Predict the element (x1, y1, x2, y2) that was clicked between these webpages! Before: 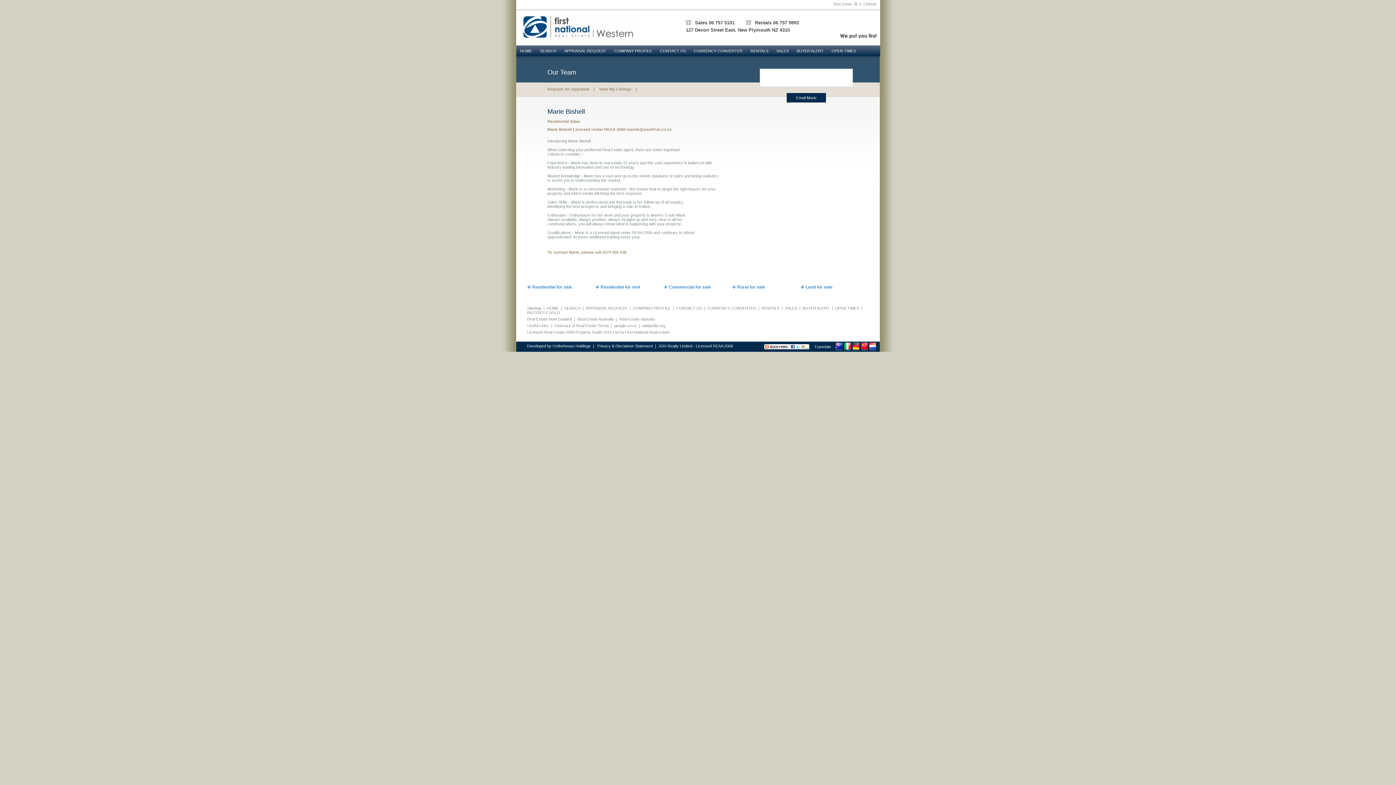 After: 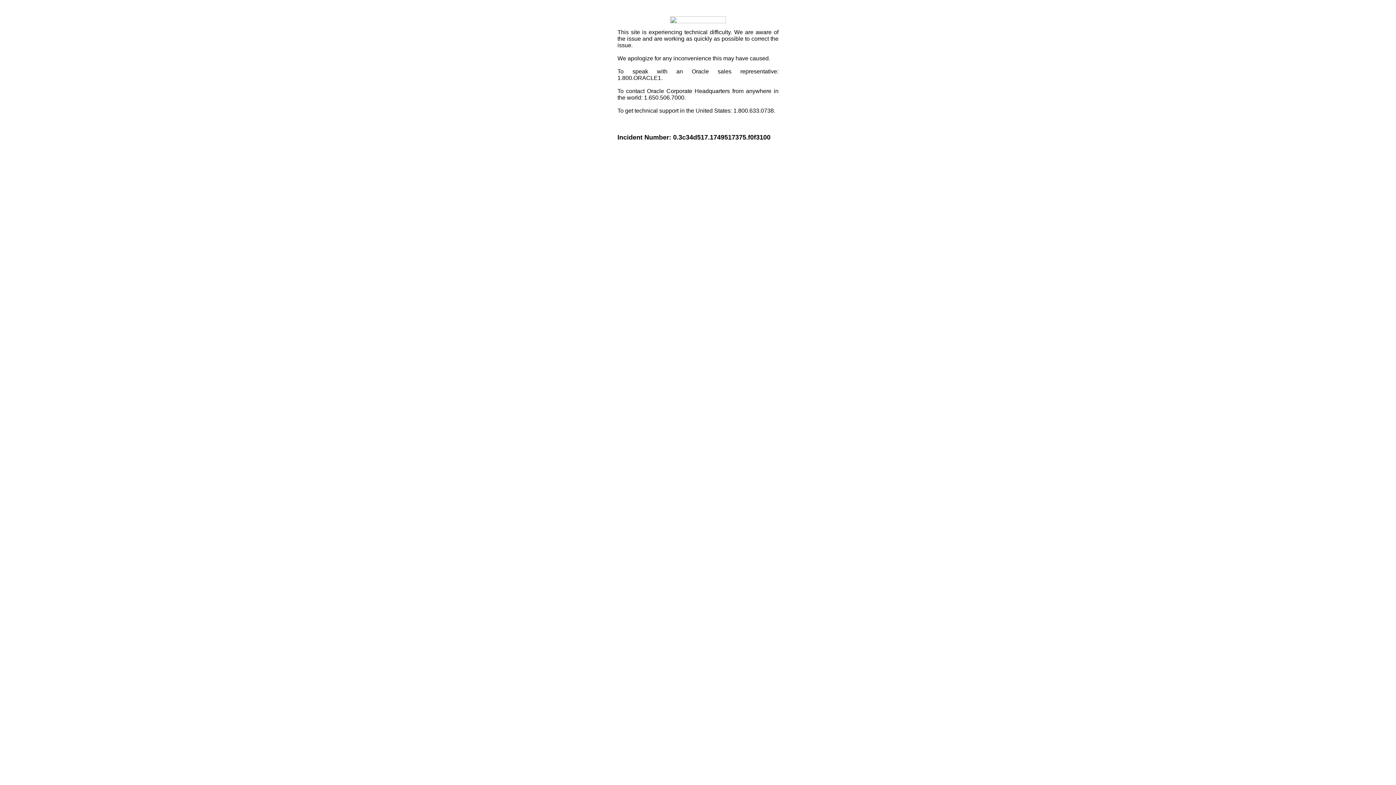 Action: bbox: (764, 346, 809, 350)